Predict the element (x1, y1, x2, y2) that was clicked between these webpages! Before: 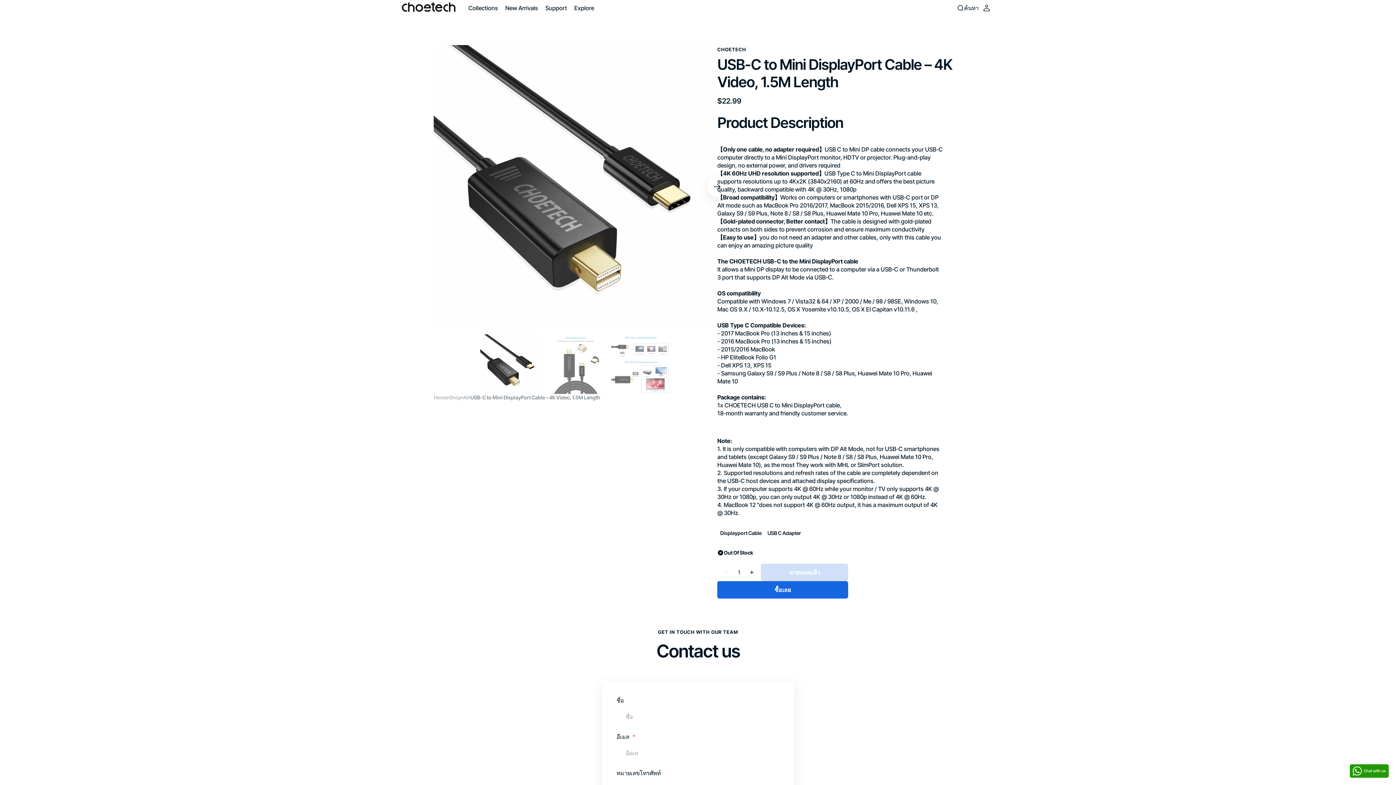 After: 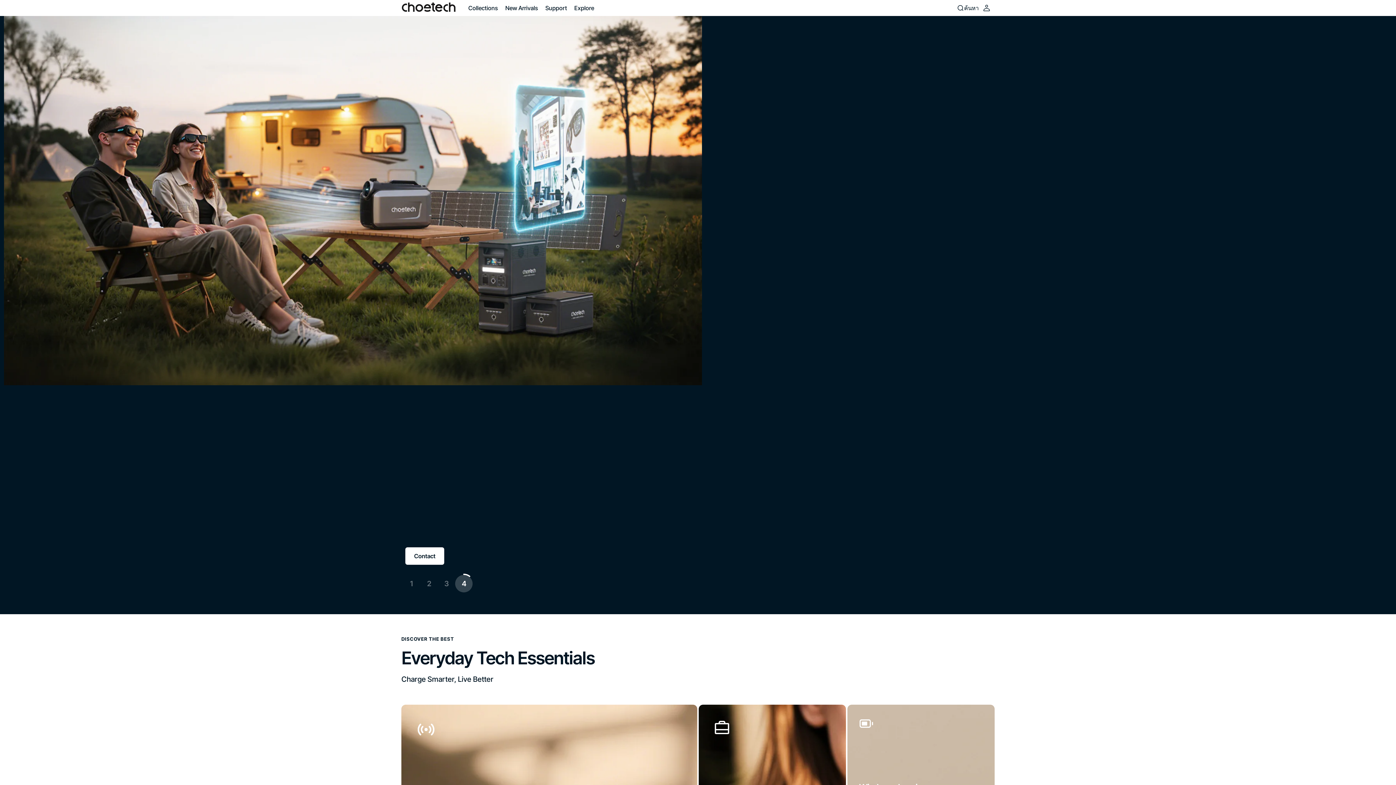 Action: bbox: (401, 0, 456, 15)